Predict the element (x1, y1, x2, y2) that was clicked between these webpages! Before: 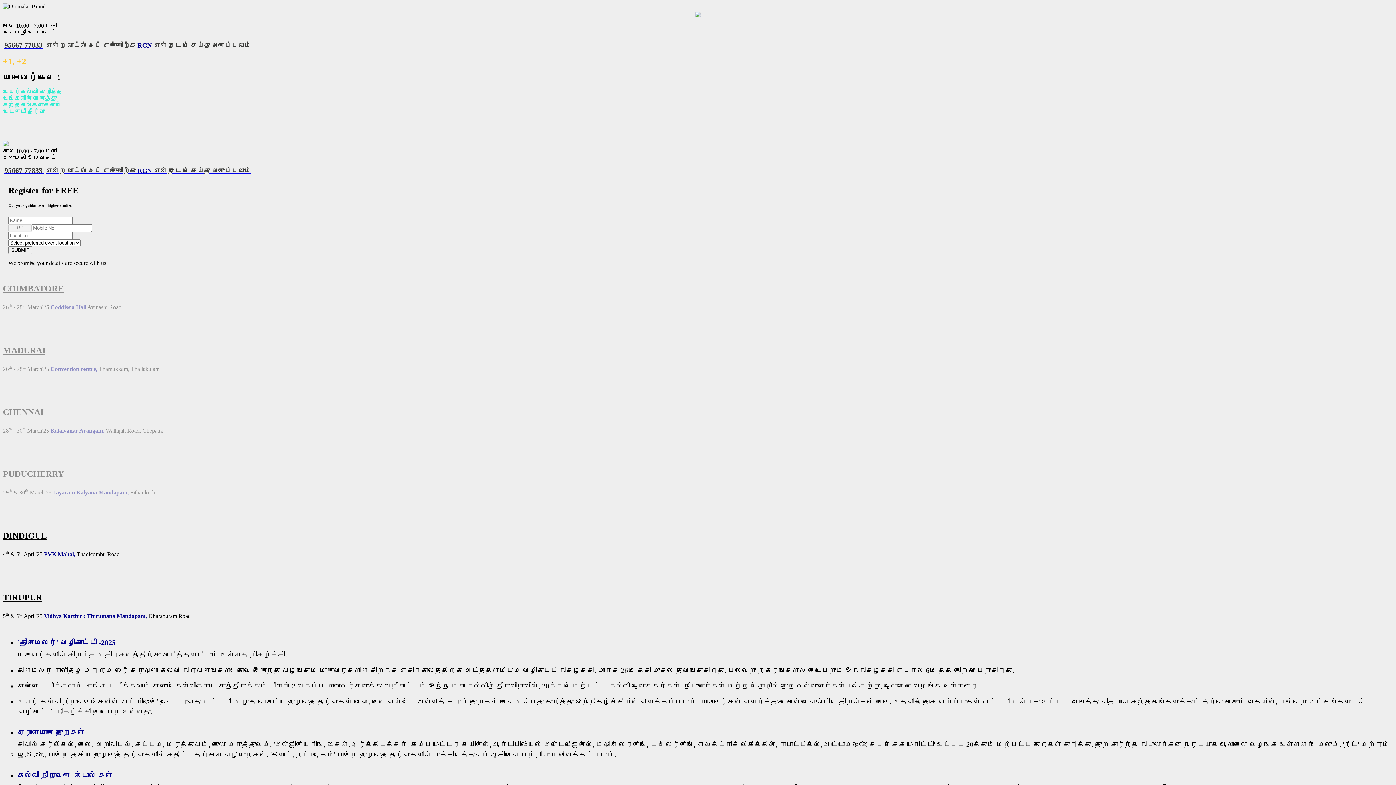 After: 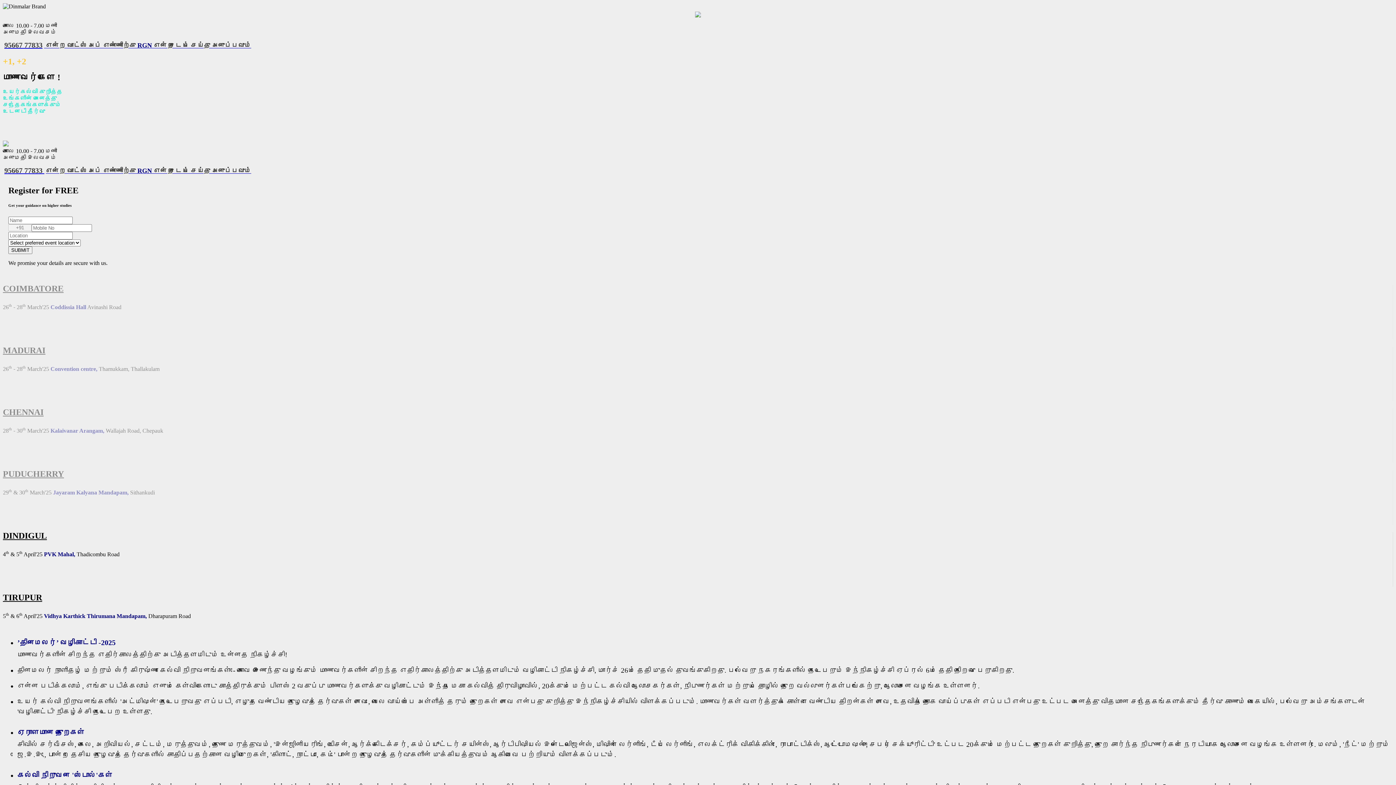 Action: bbox: (2, 166, 1393, 175) label: 95667 77833 என்ற வாட்ஸ் அப் எண்ணிற்கு RGN என்று டைப் செய்து அனுப்பவும்